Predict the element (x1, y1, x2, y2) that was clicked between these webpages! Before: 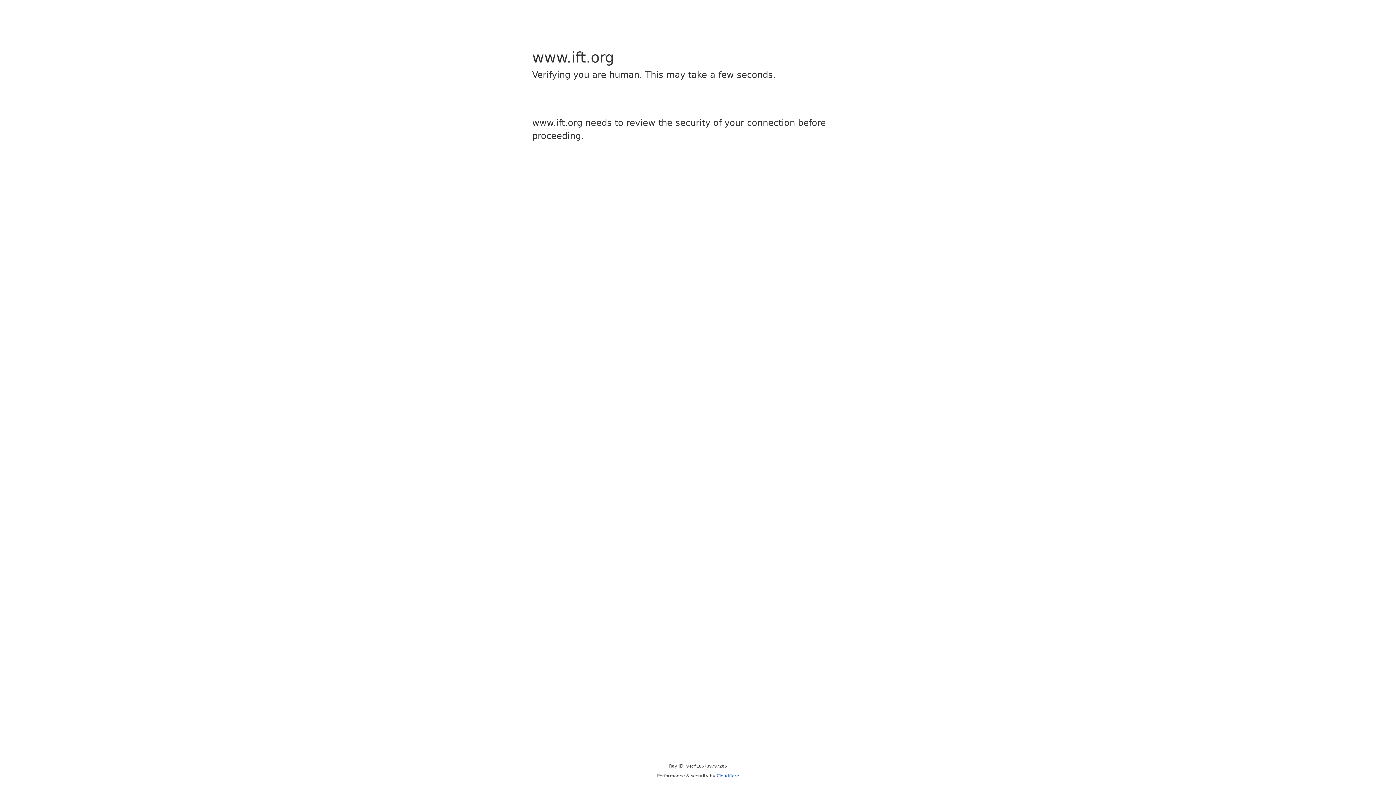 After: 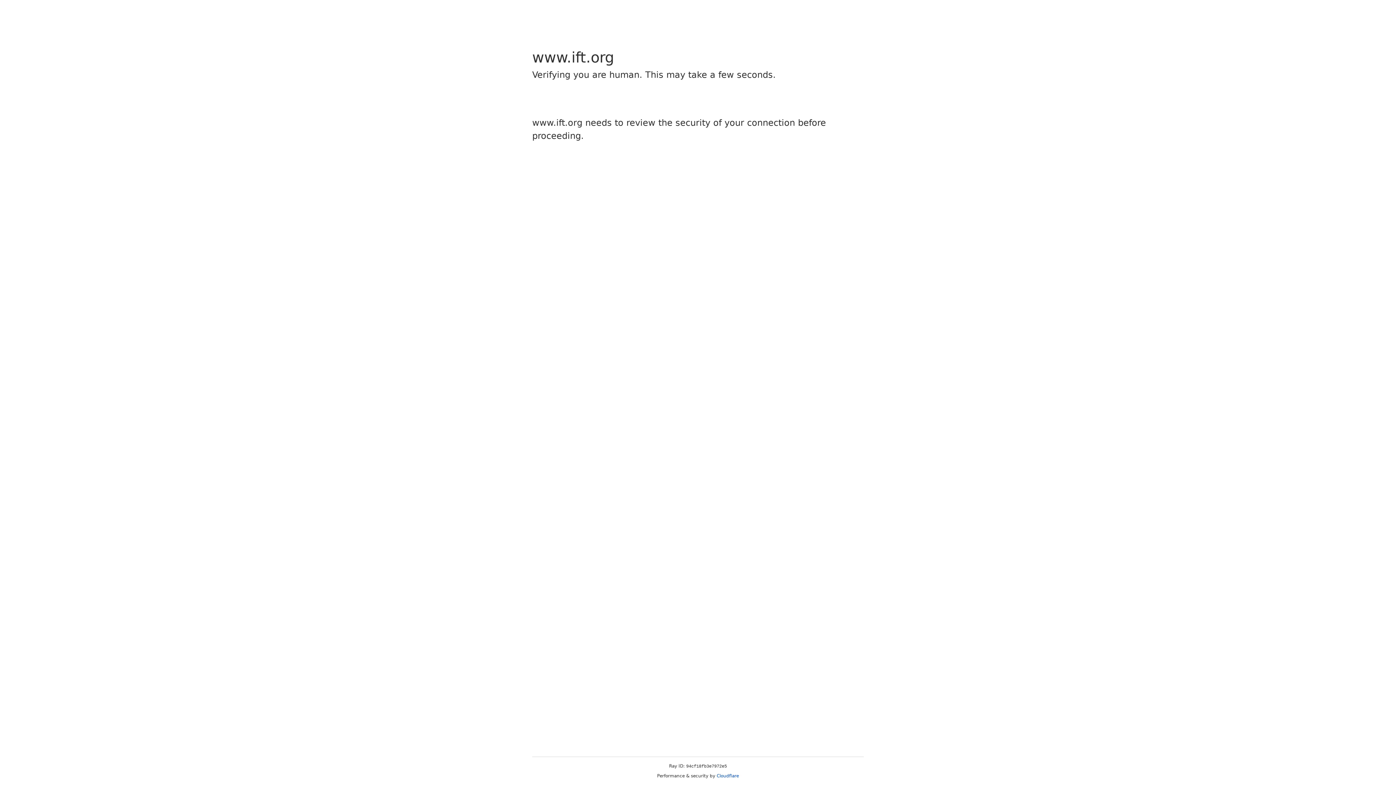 Action: bbox: (716, 773, 739, 778) label: Cloudflare